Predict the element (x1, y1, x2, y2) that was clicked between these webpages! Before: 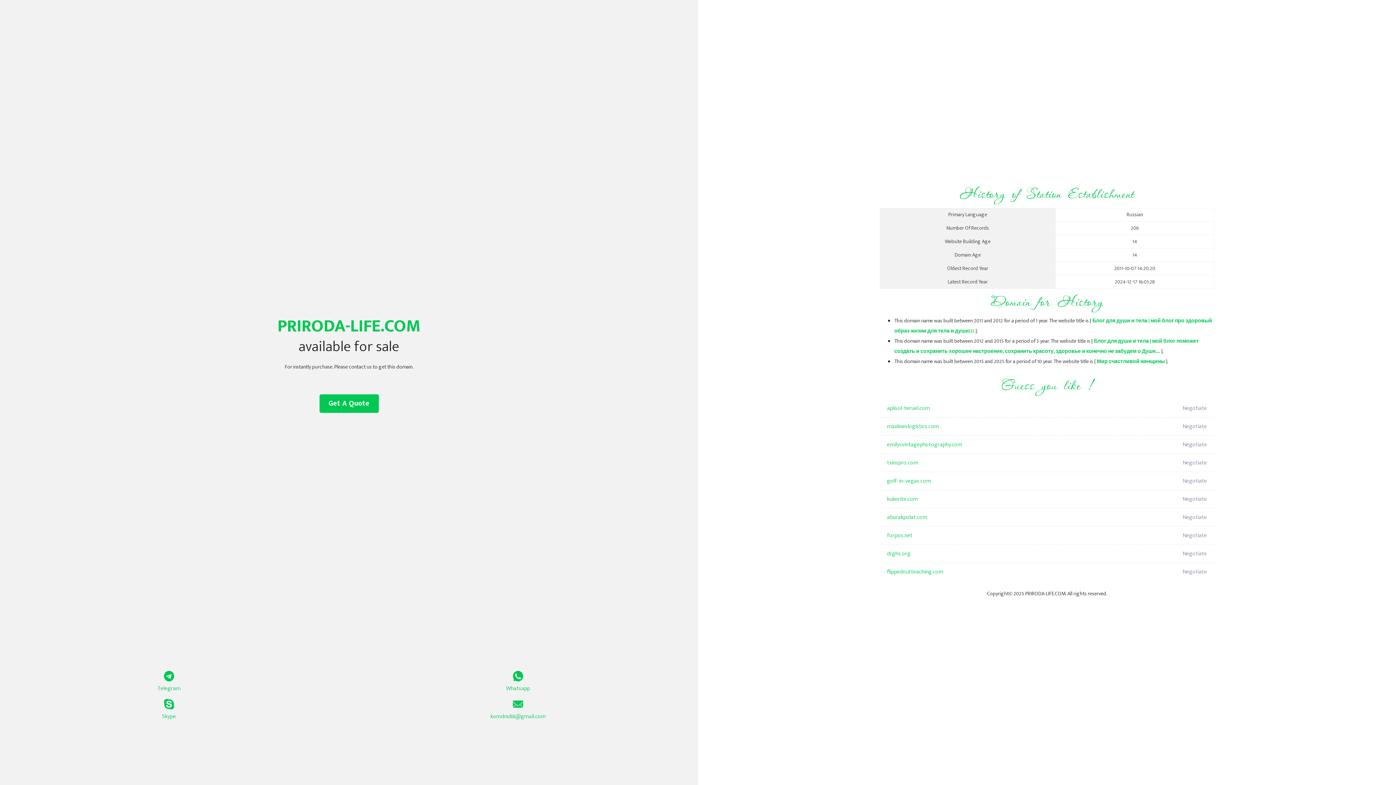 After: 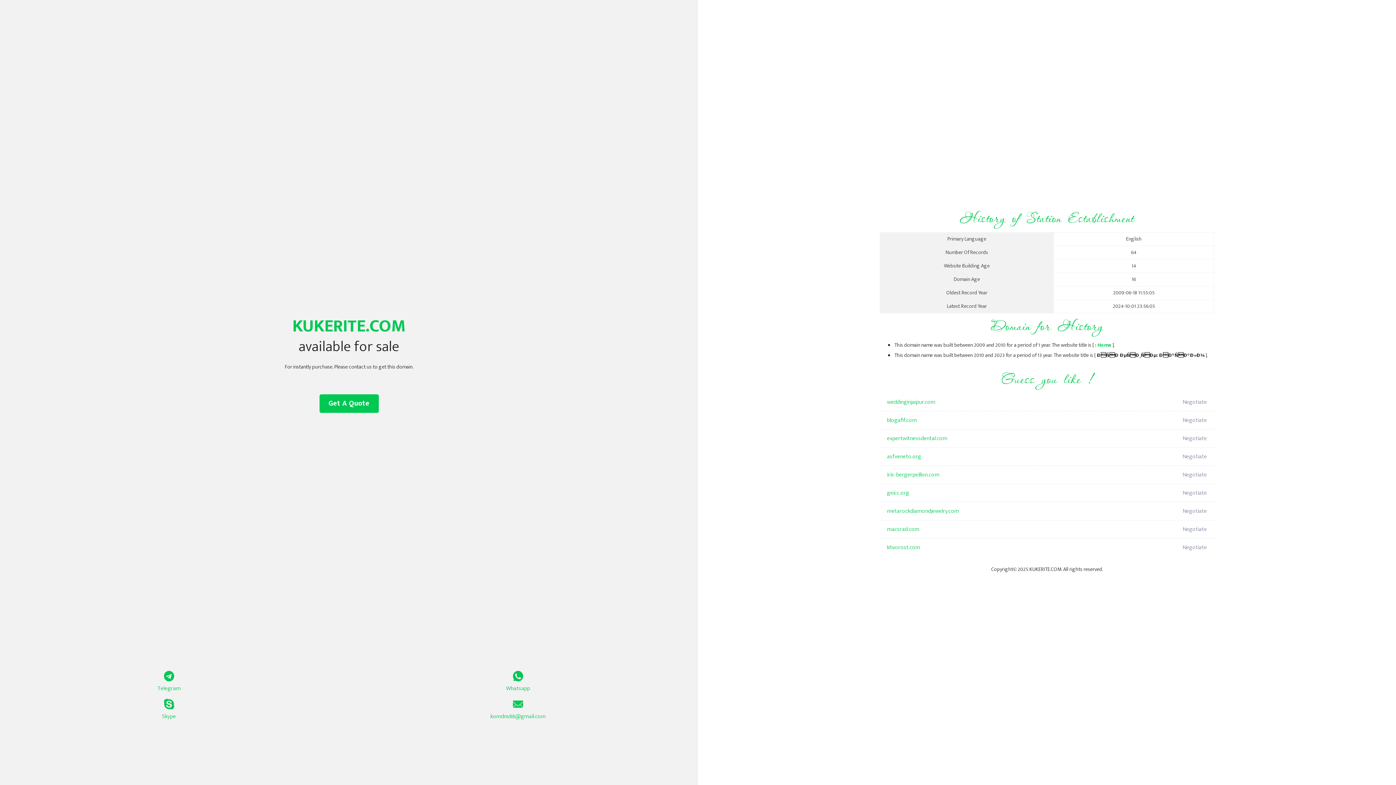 Action: bbox: (887, 490, 1098, 508) label: kukerite.com